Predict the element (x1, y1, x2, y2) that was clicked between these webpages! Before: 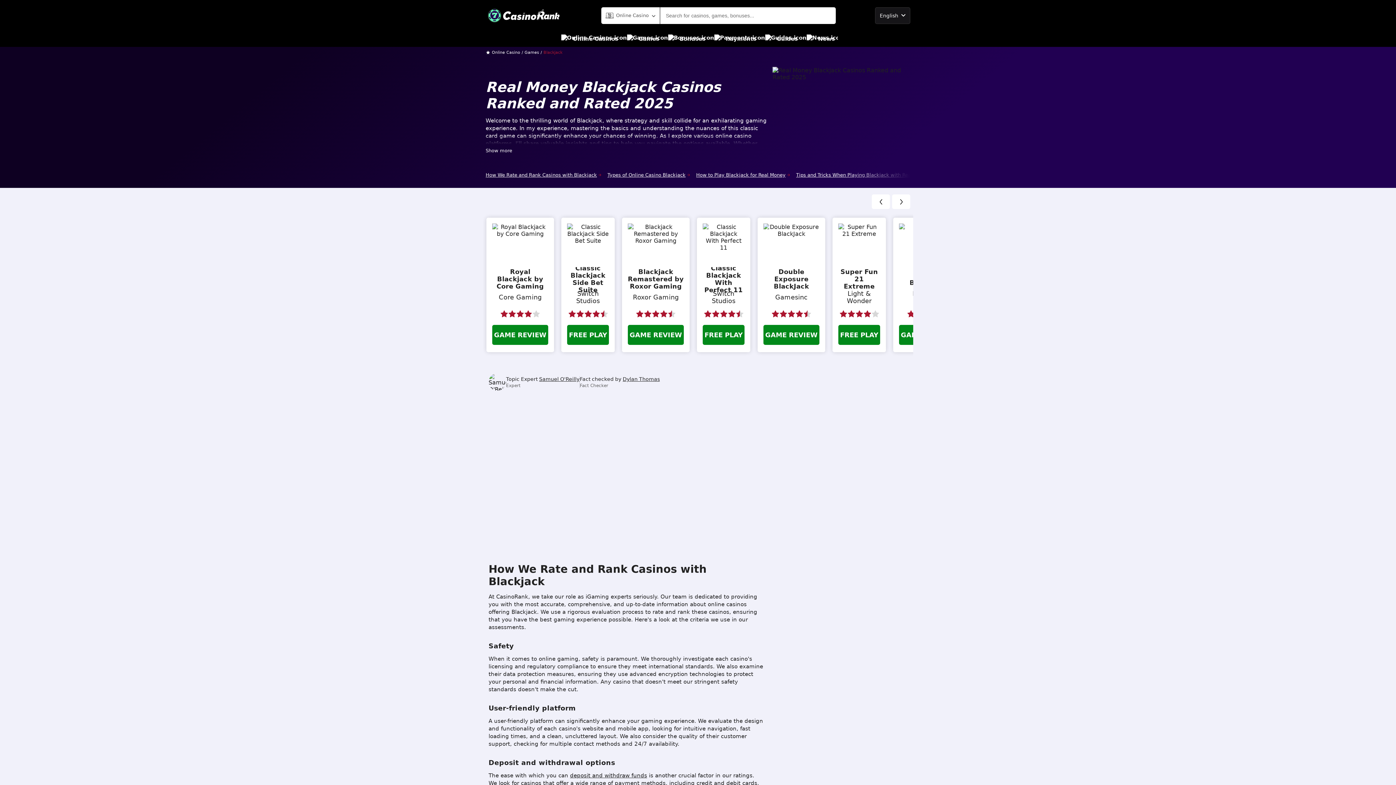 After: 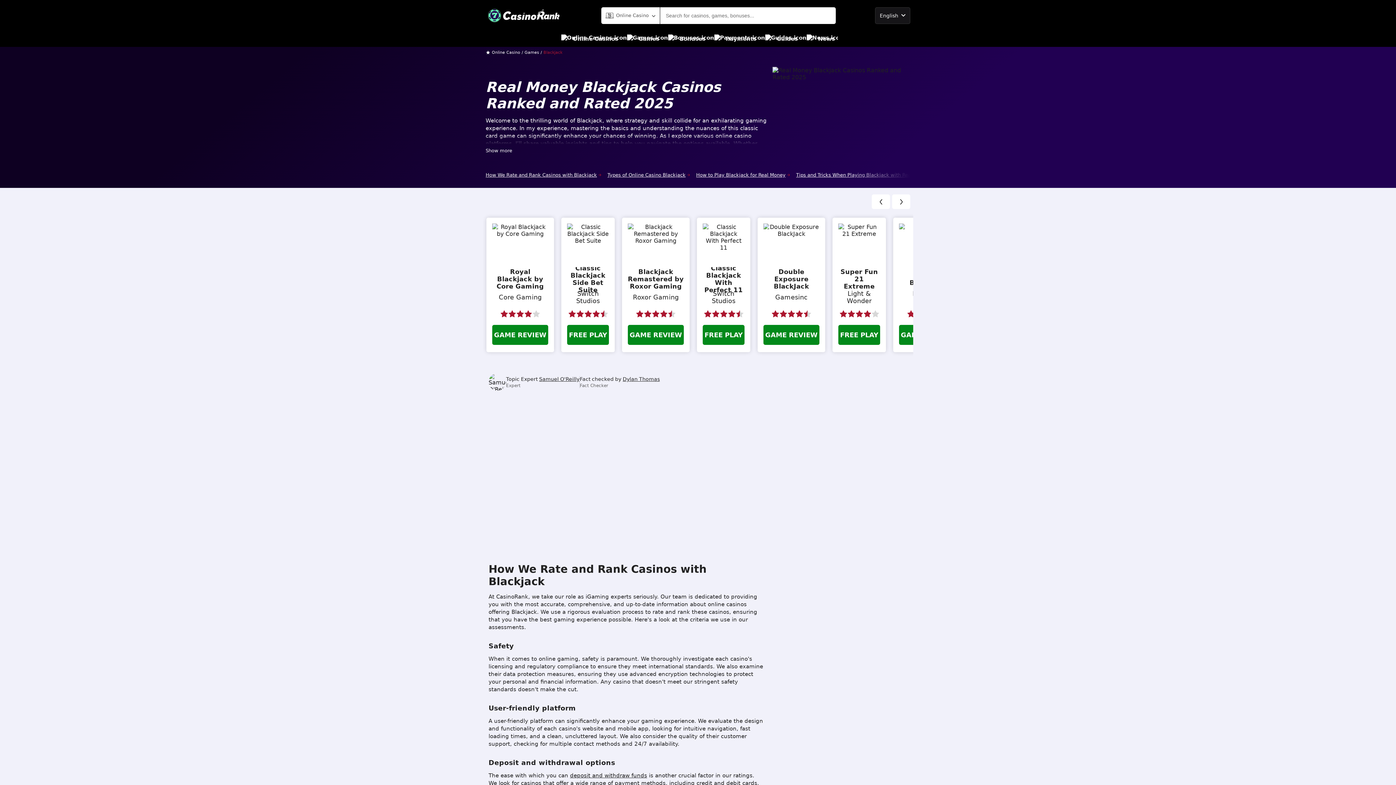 Action: bbox: (543, 50, 562, 54) label: Blackjack